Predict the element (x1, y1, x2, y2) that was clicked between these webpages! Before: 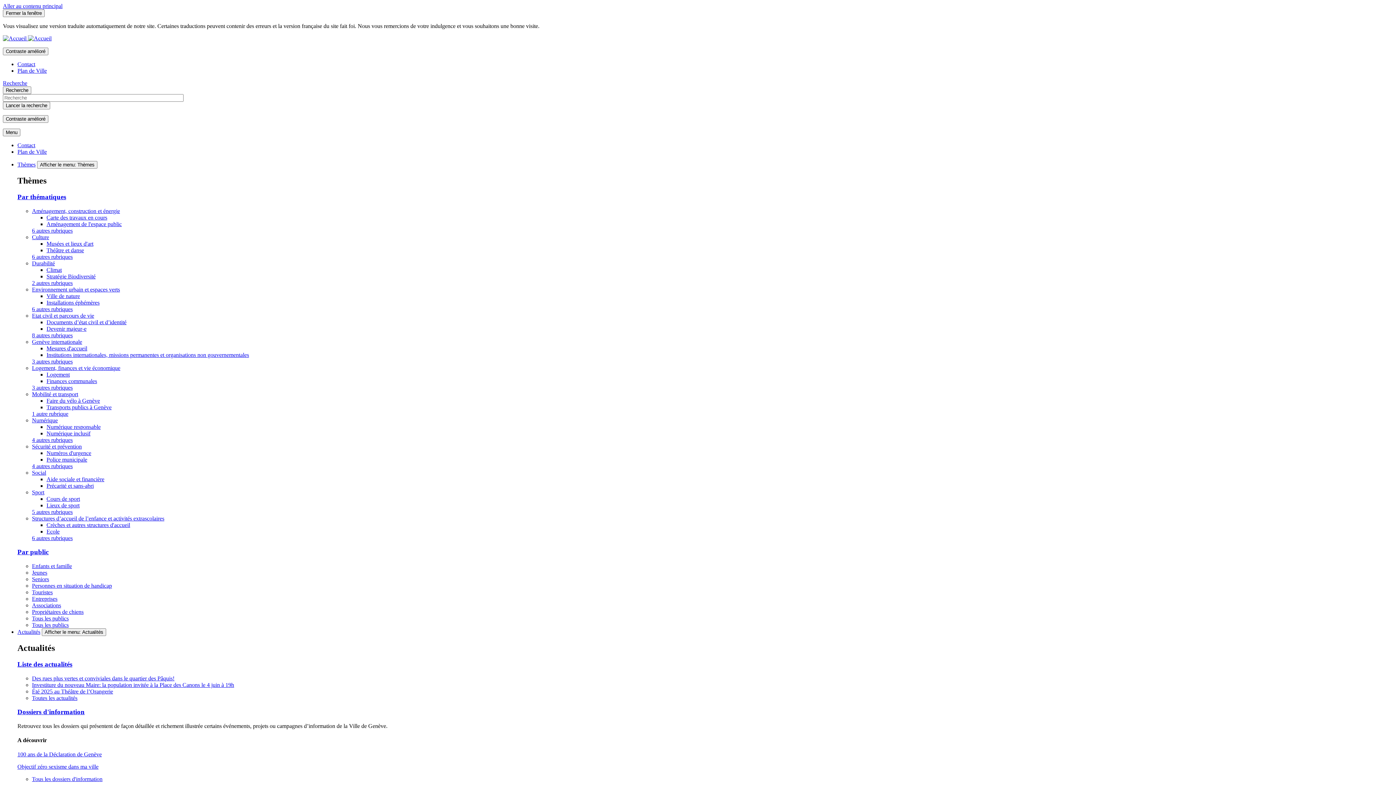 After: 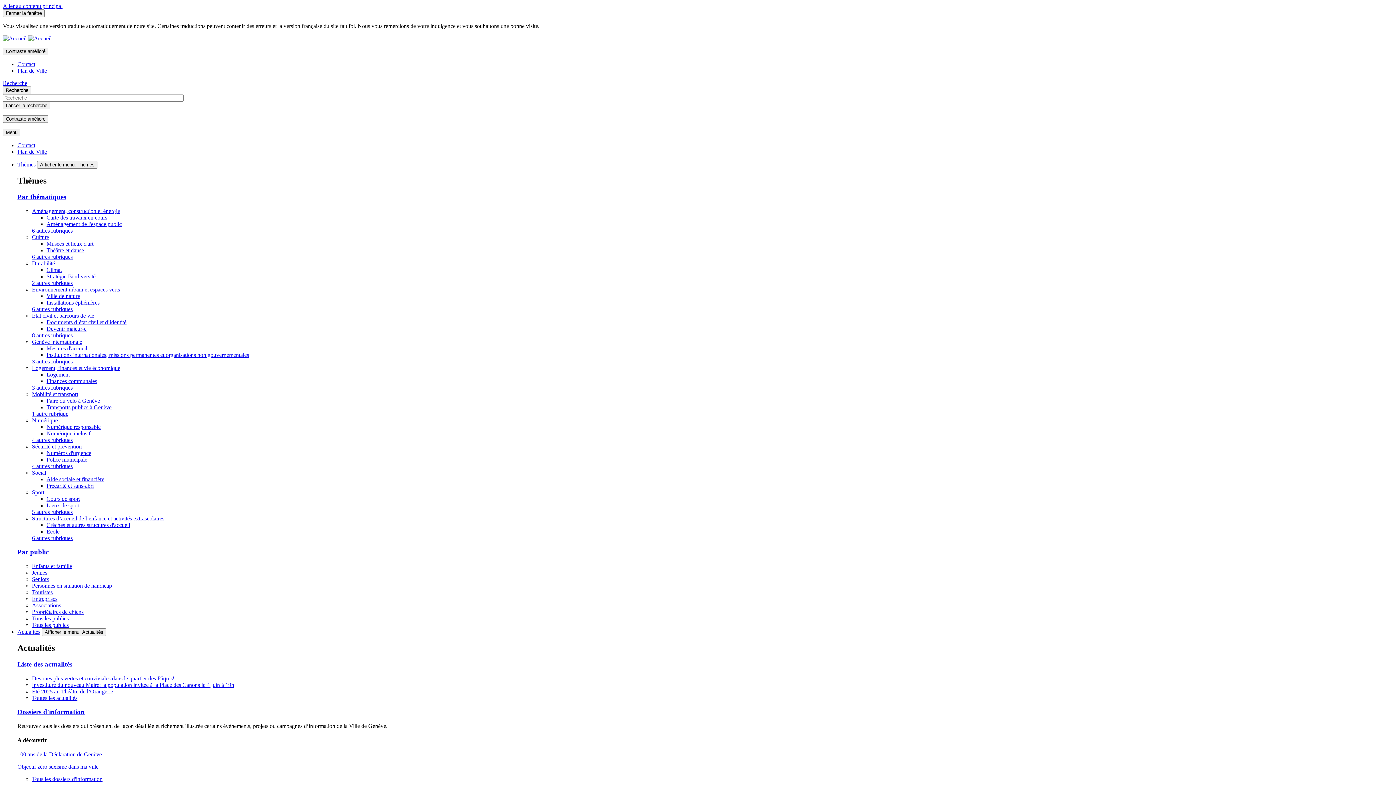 Action: bbox: (46, 273, 95, 279) label: Stratégie Biodiversité